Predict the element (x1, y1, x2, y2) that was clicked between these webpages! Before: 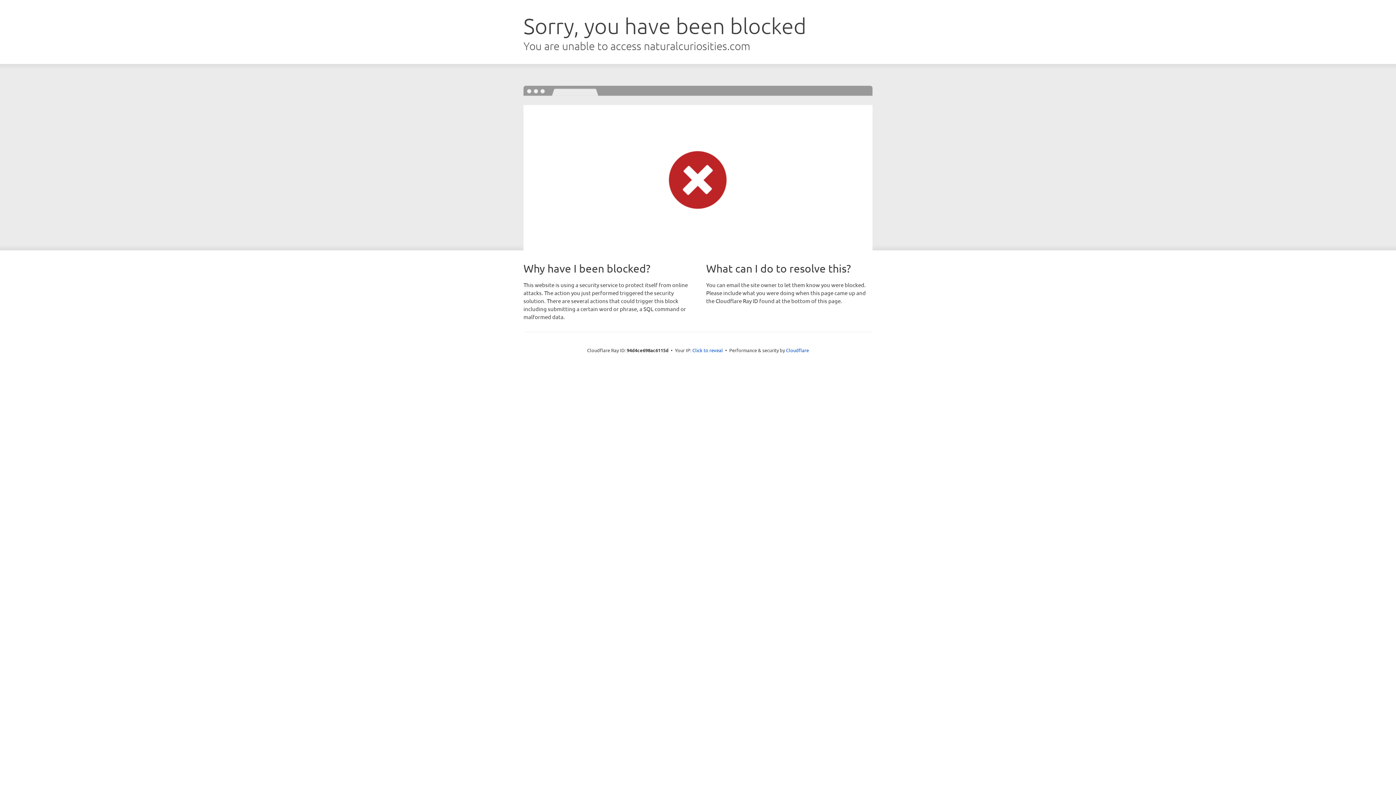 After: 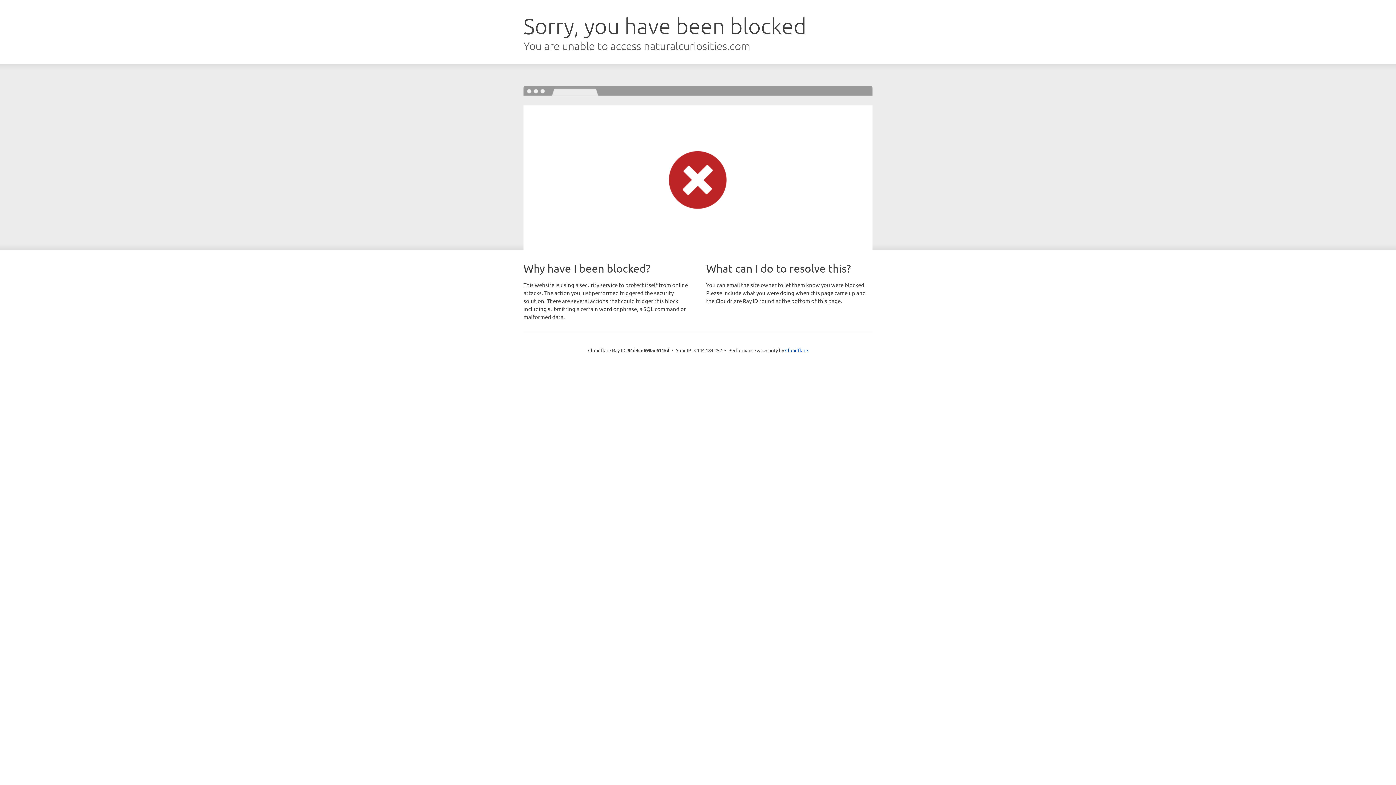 Action: bbox: (692, 346, 723, 353) label: Click to reveal